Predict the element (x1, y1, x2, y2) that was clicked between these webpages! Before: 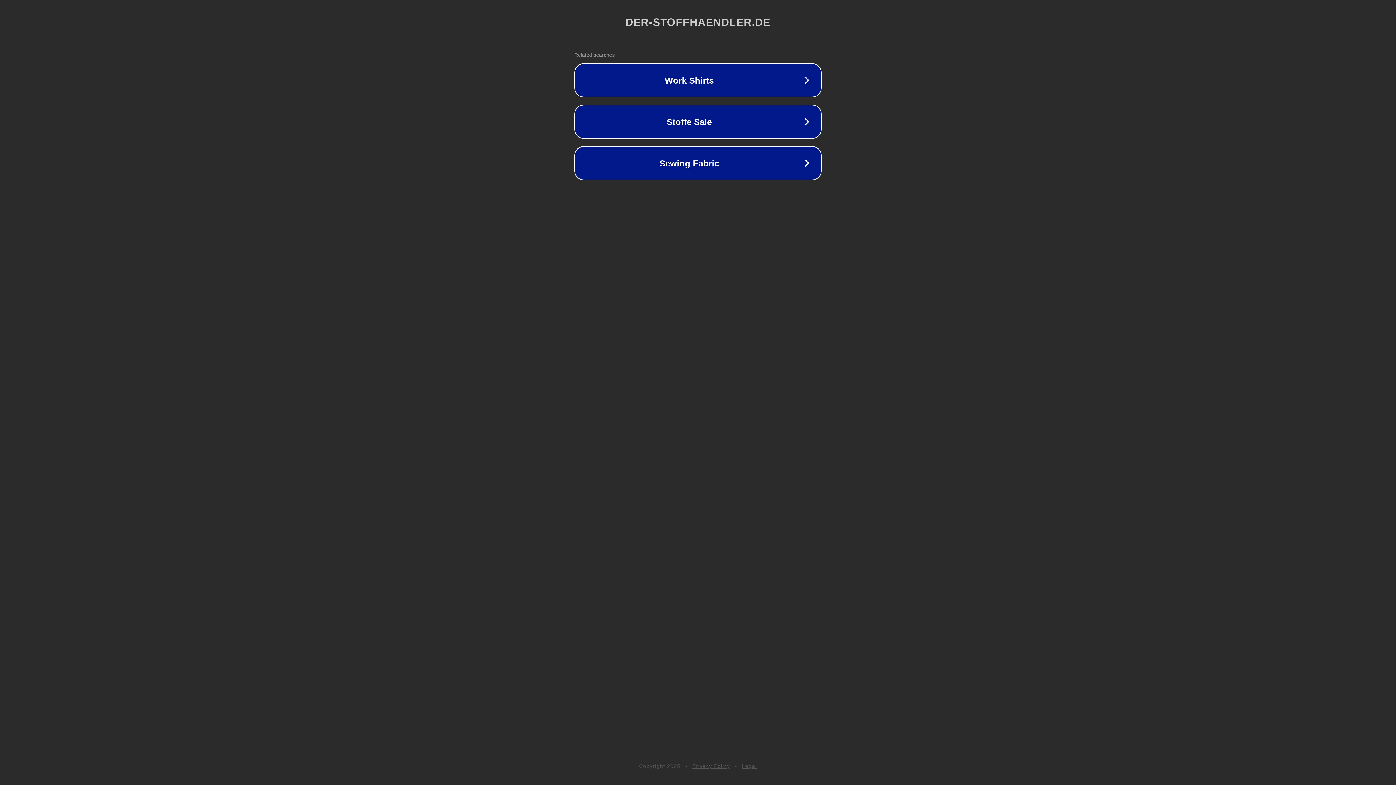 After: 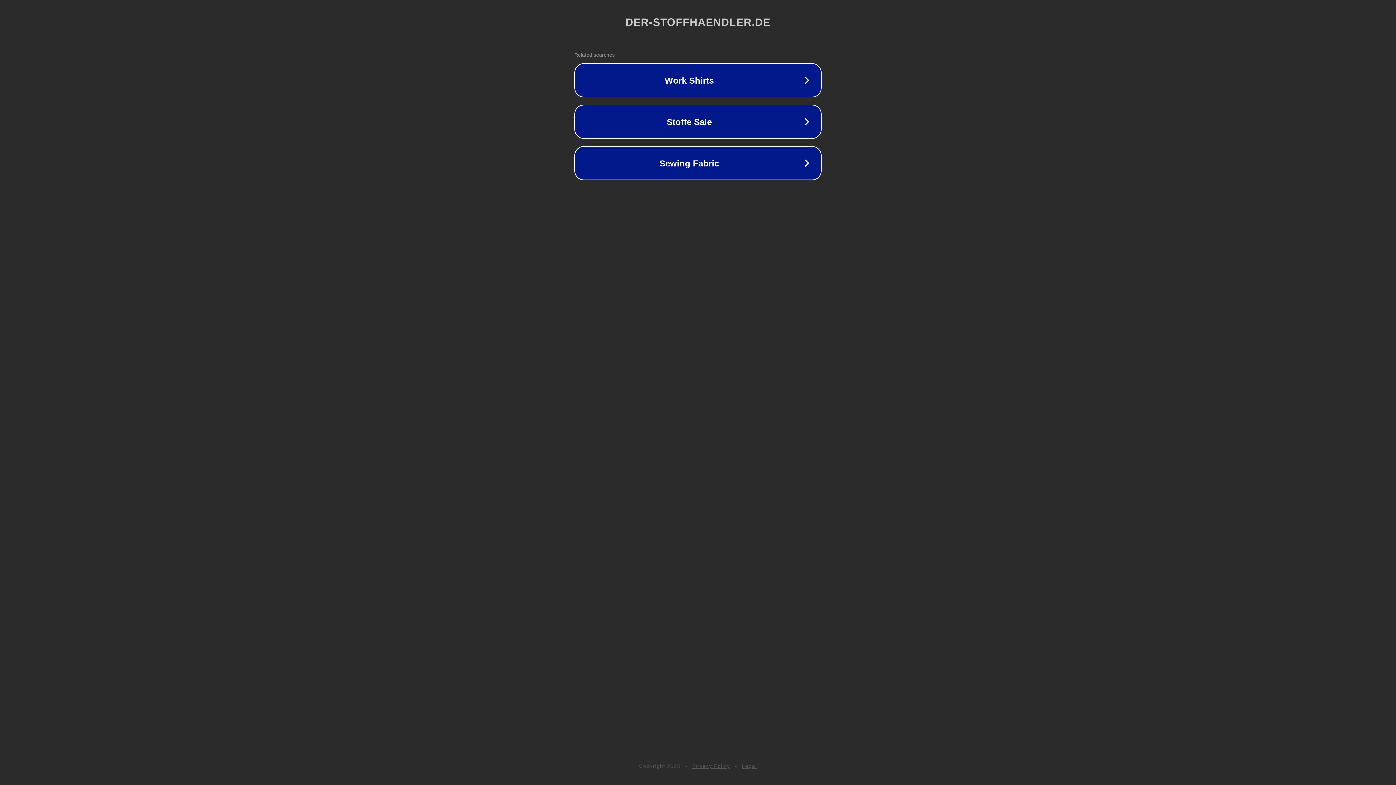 Action: label: Privacy Policy bbox: (692, 763, 730, 769)